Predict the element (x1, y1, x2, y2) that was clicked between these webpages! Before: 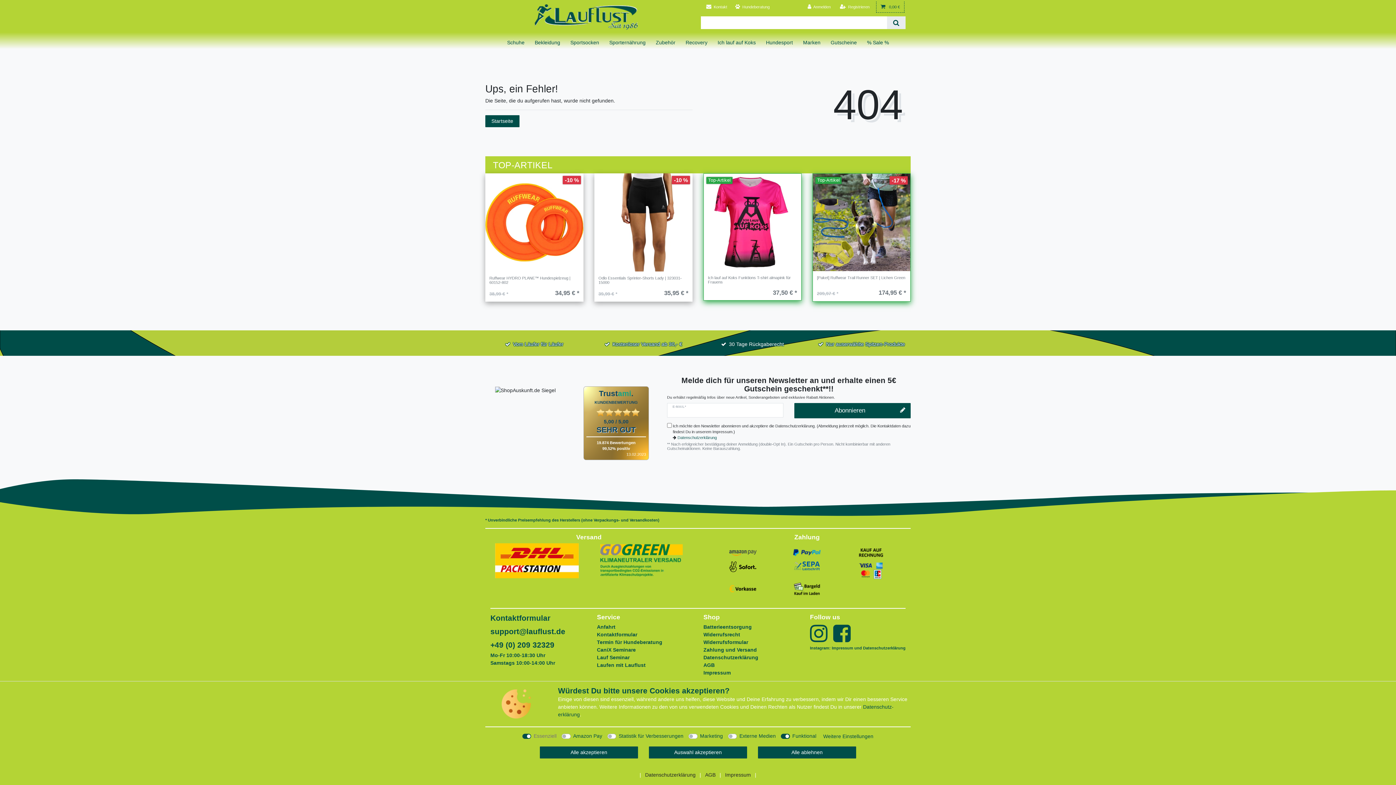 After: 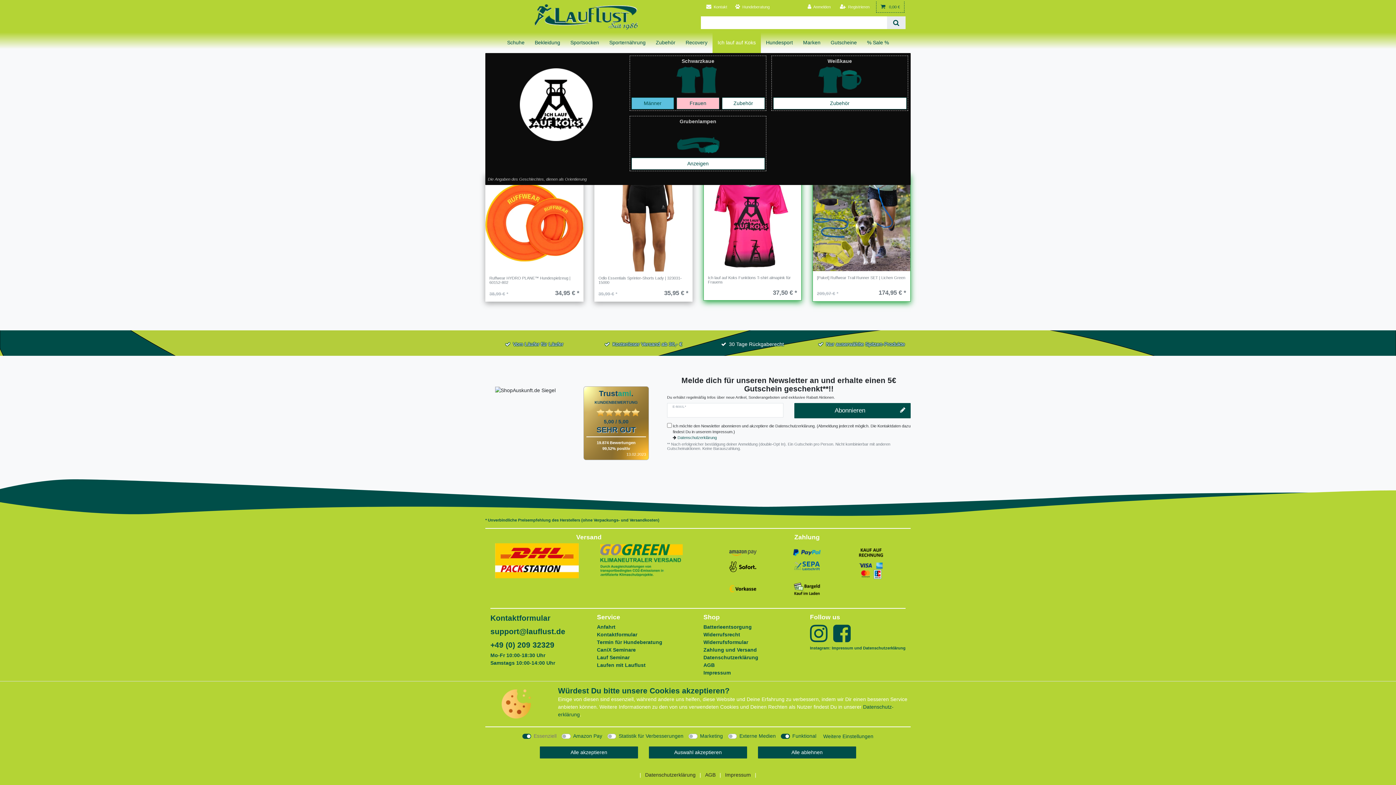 Action: label: Ich lauf auf Koks bbox: (712, 32, 761, 53)